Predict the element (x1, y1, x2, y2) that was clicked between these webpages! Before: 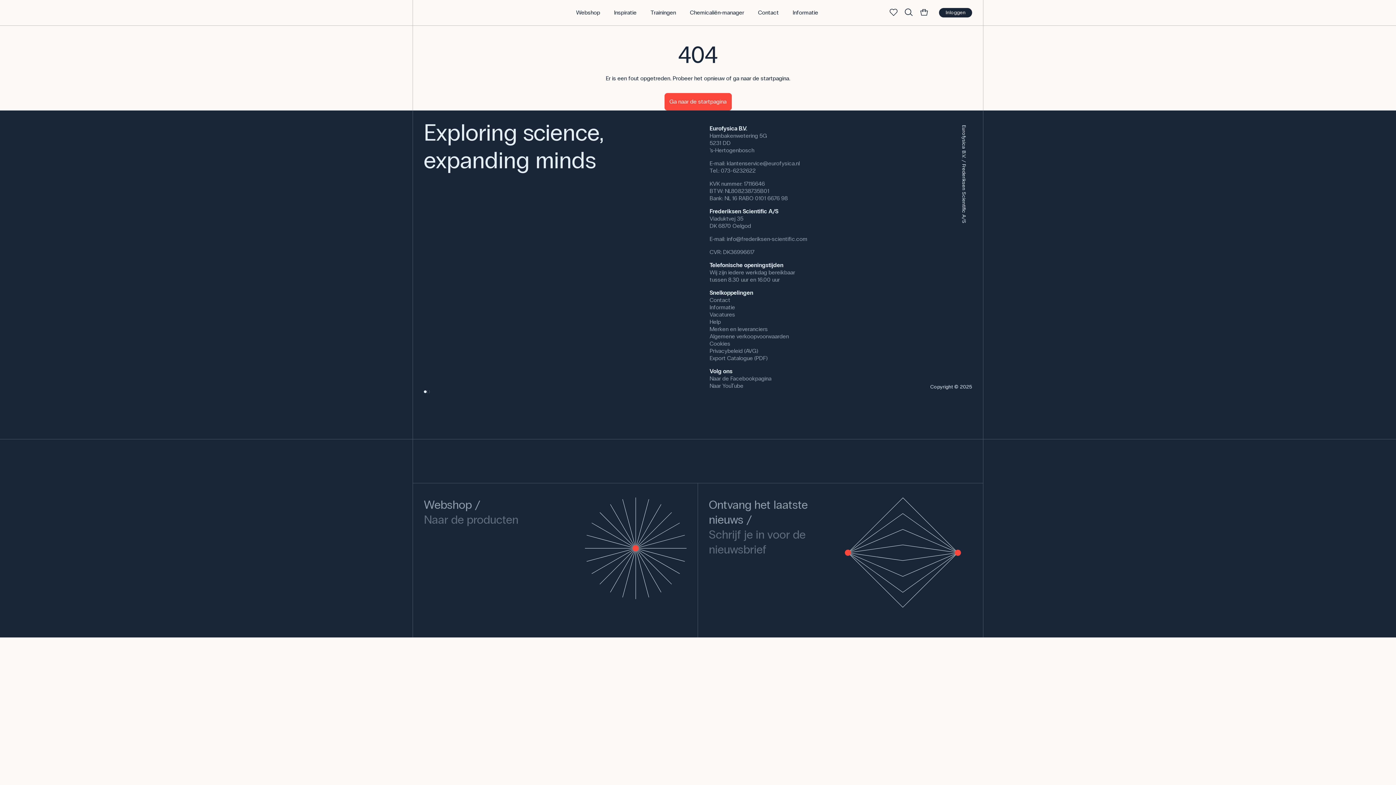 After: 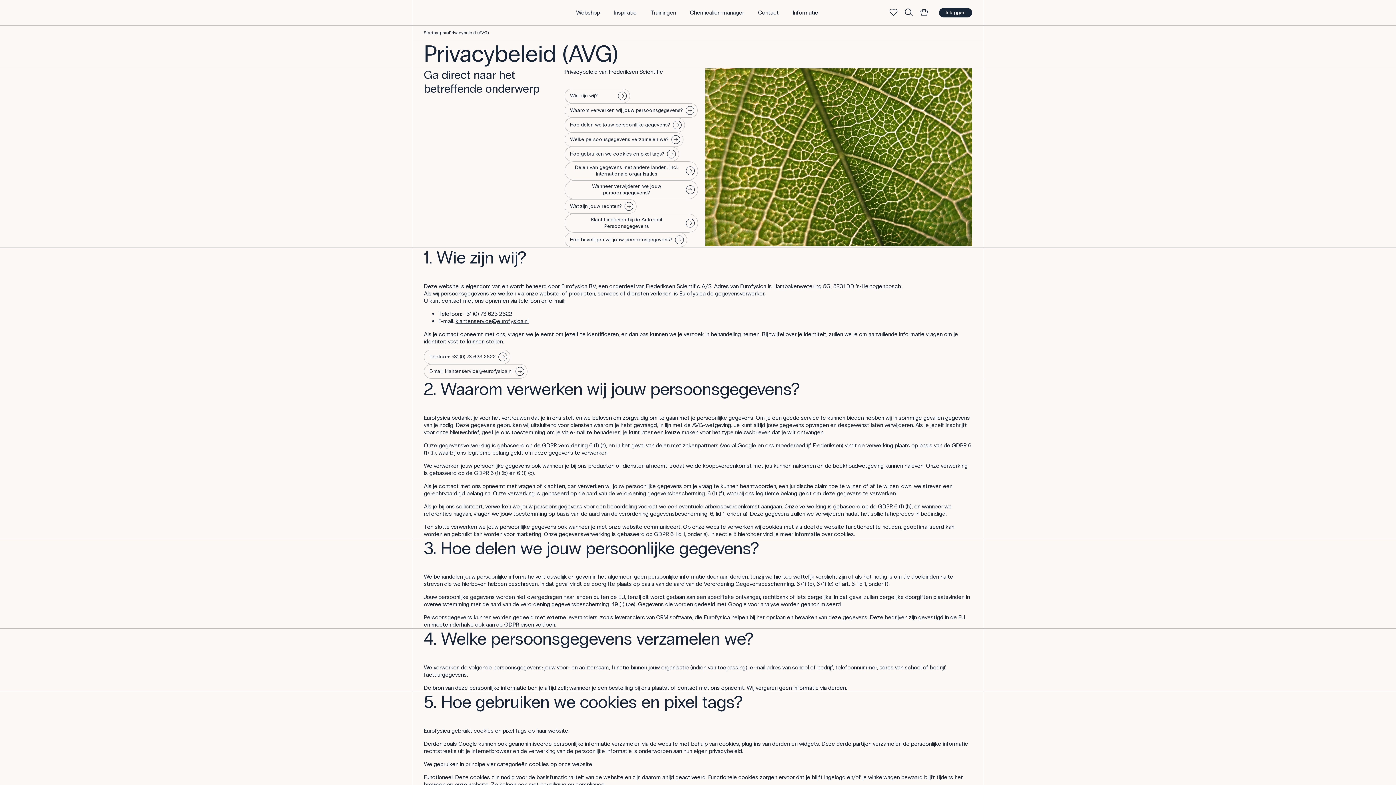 Action: label: Privacybeleid (AVG) bbox: (709, 347, 758, 354)